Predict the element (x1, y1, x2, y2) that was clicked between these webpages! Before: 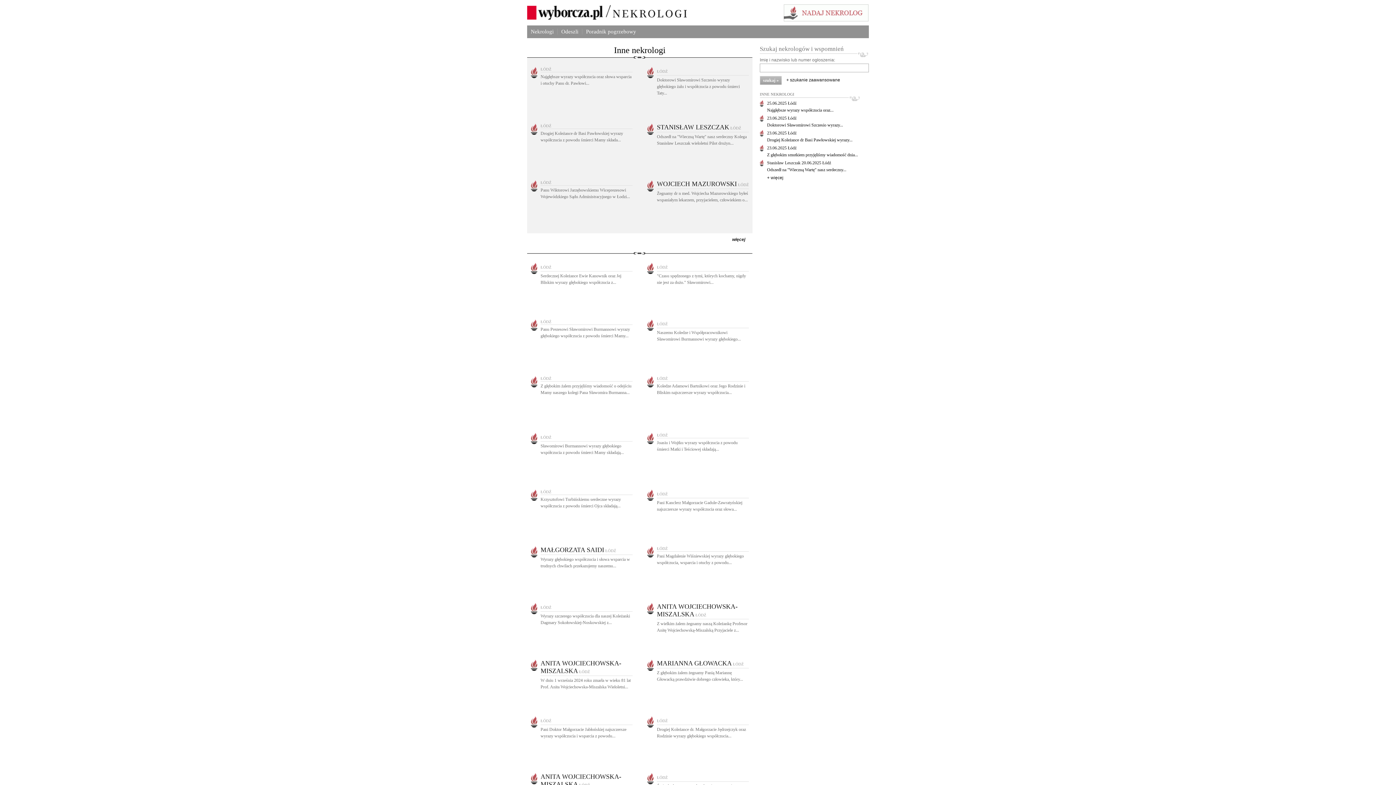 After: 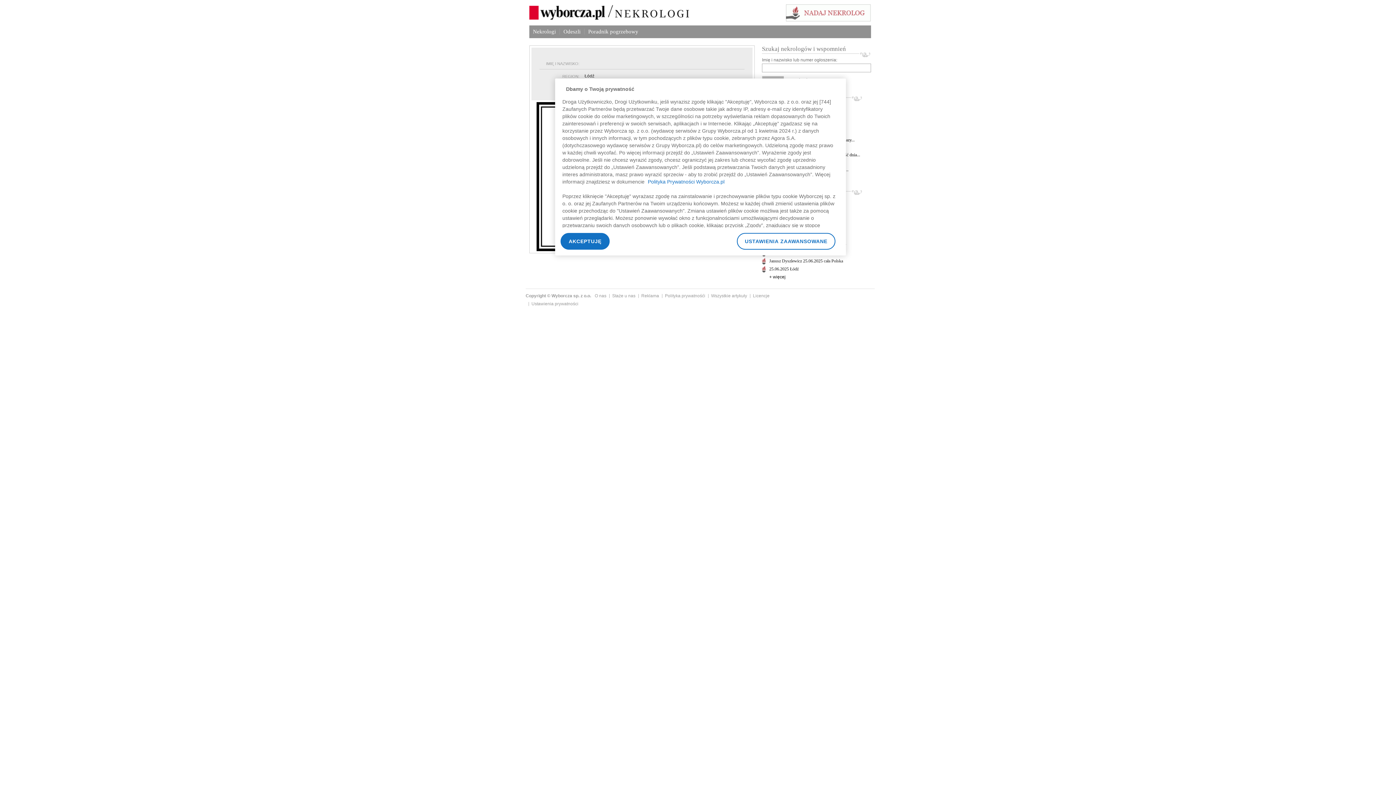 Action: label: ŁÓDŹ bbox: (540, 489, 551, 494)